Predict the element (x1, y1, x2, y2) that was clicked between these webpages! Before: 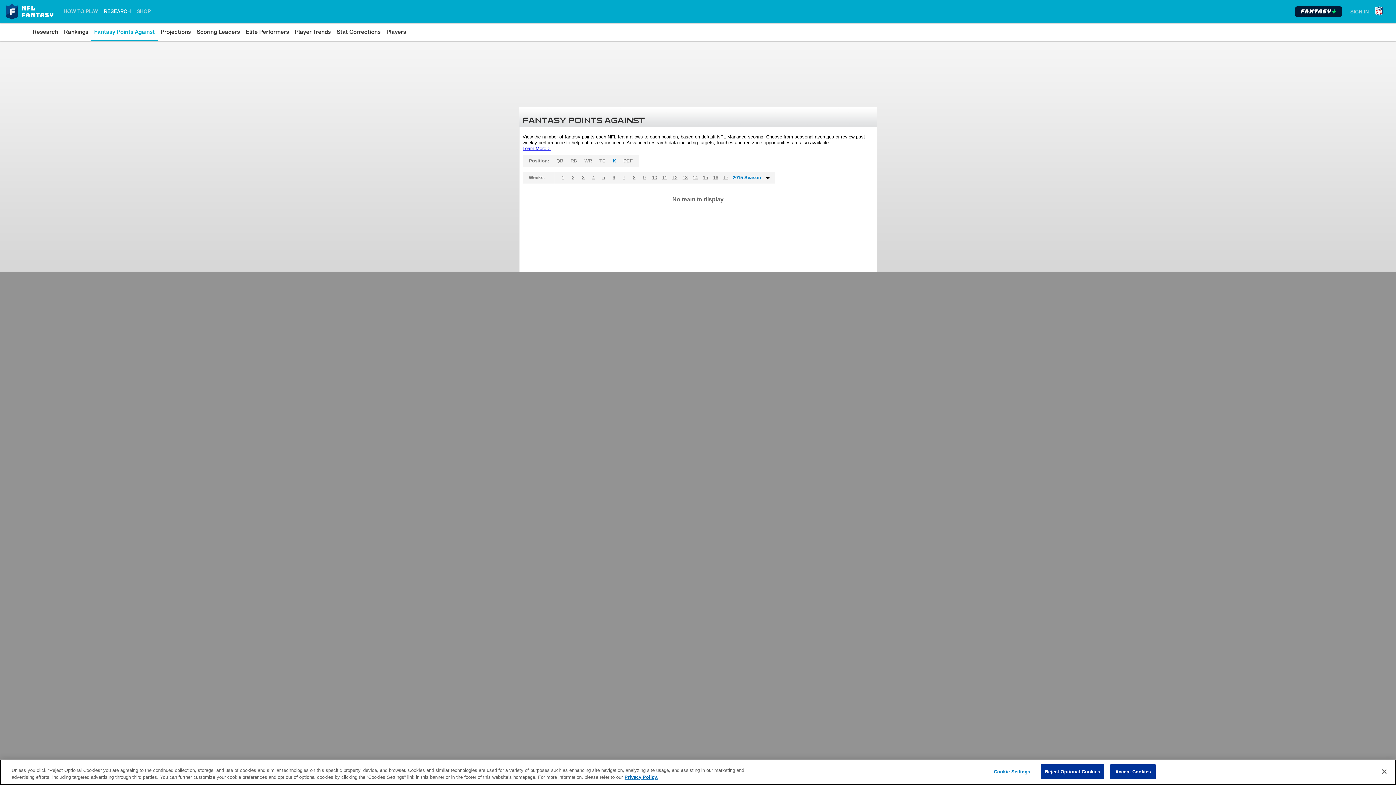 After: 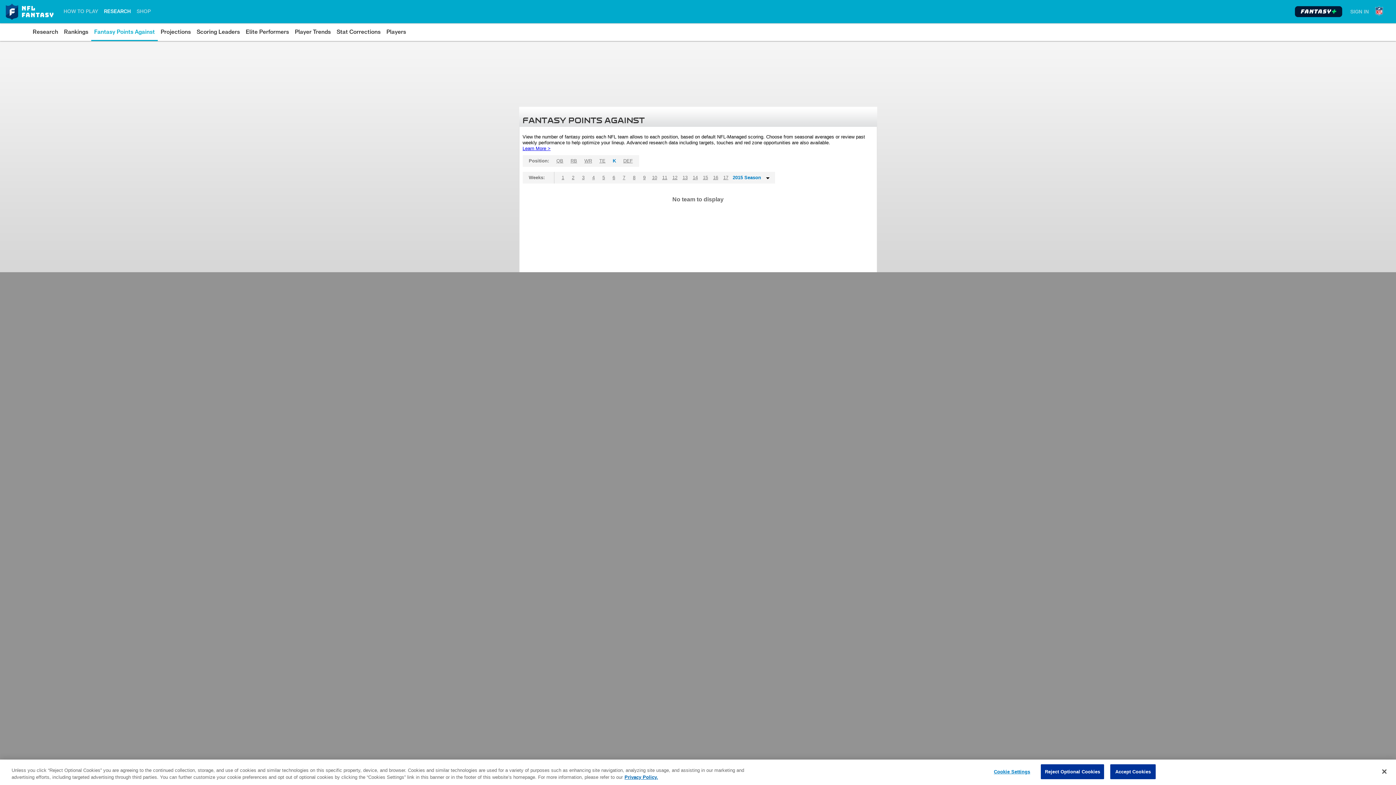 Action: bbox: (610, 155, 618, 166) label: K